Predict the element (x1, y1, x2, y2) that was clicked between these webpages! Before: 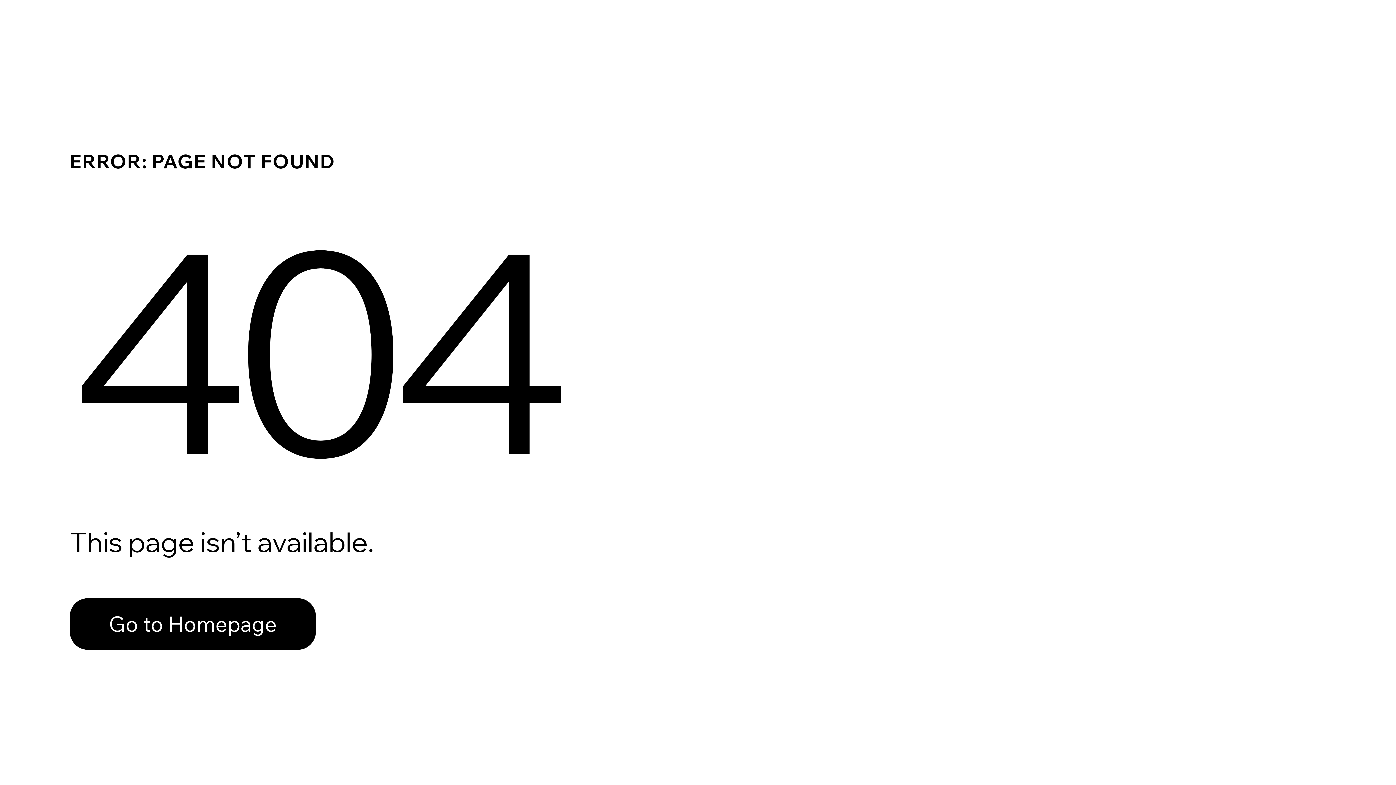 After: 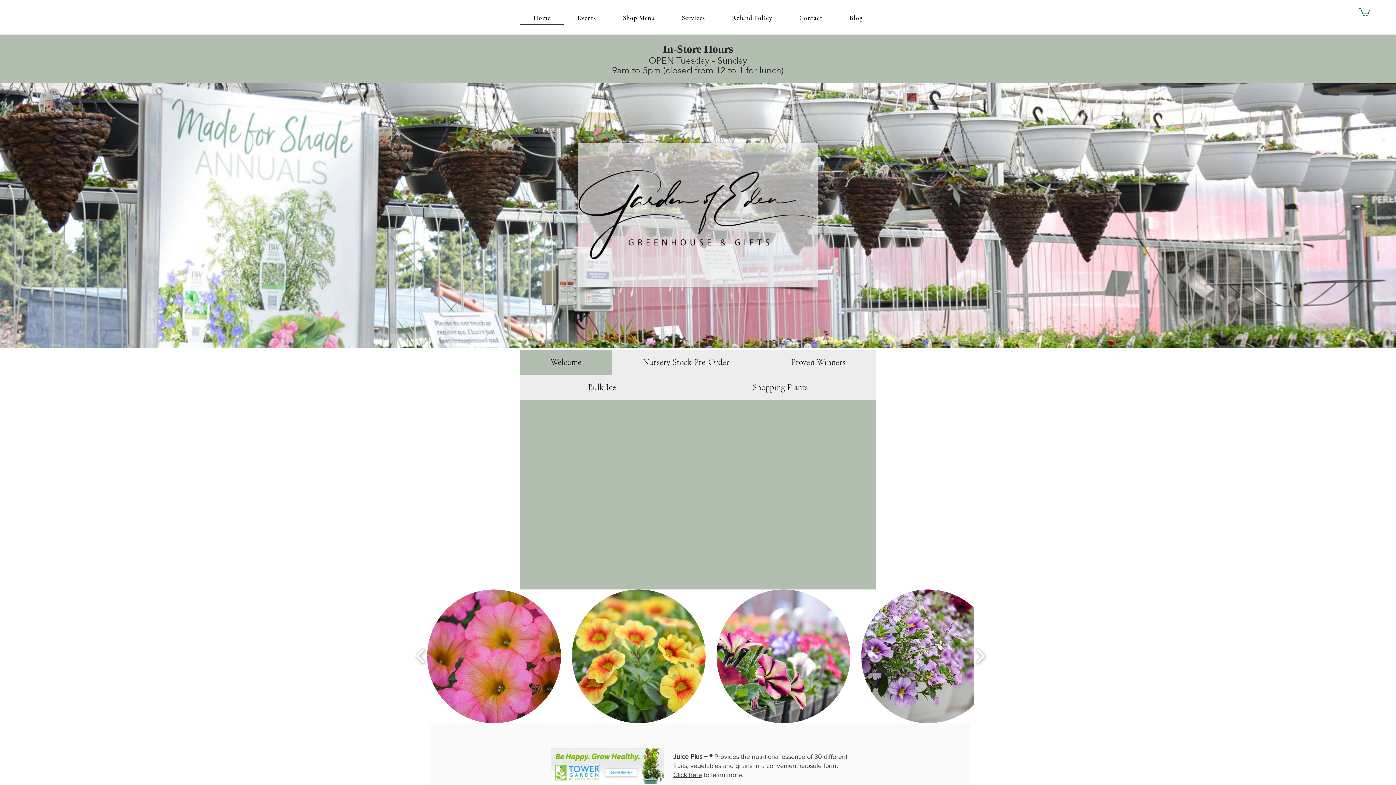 Action: bbox: (69, 582, 768, 659) label: Go to Homepage